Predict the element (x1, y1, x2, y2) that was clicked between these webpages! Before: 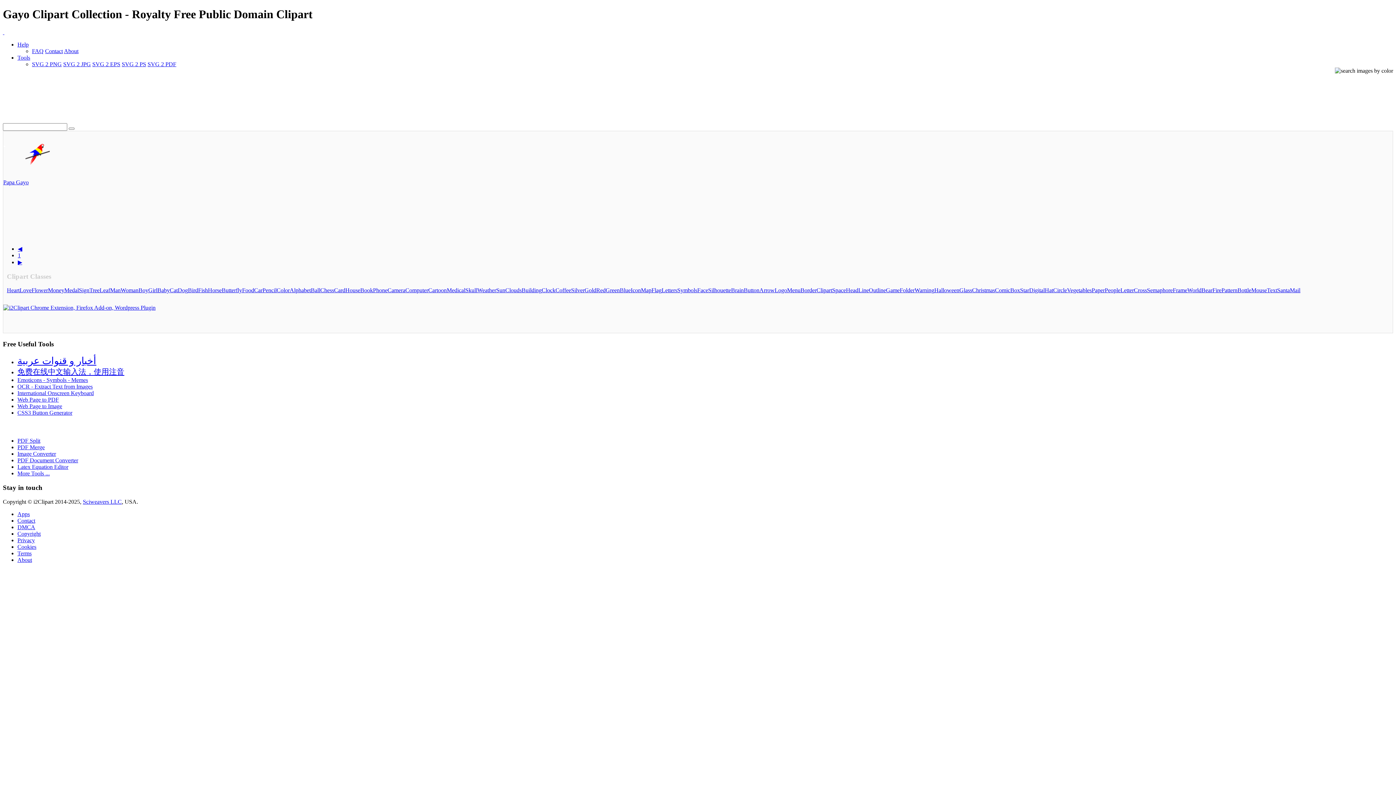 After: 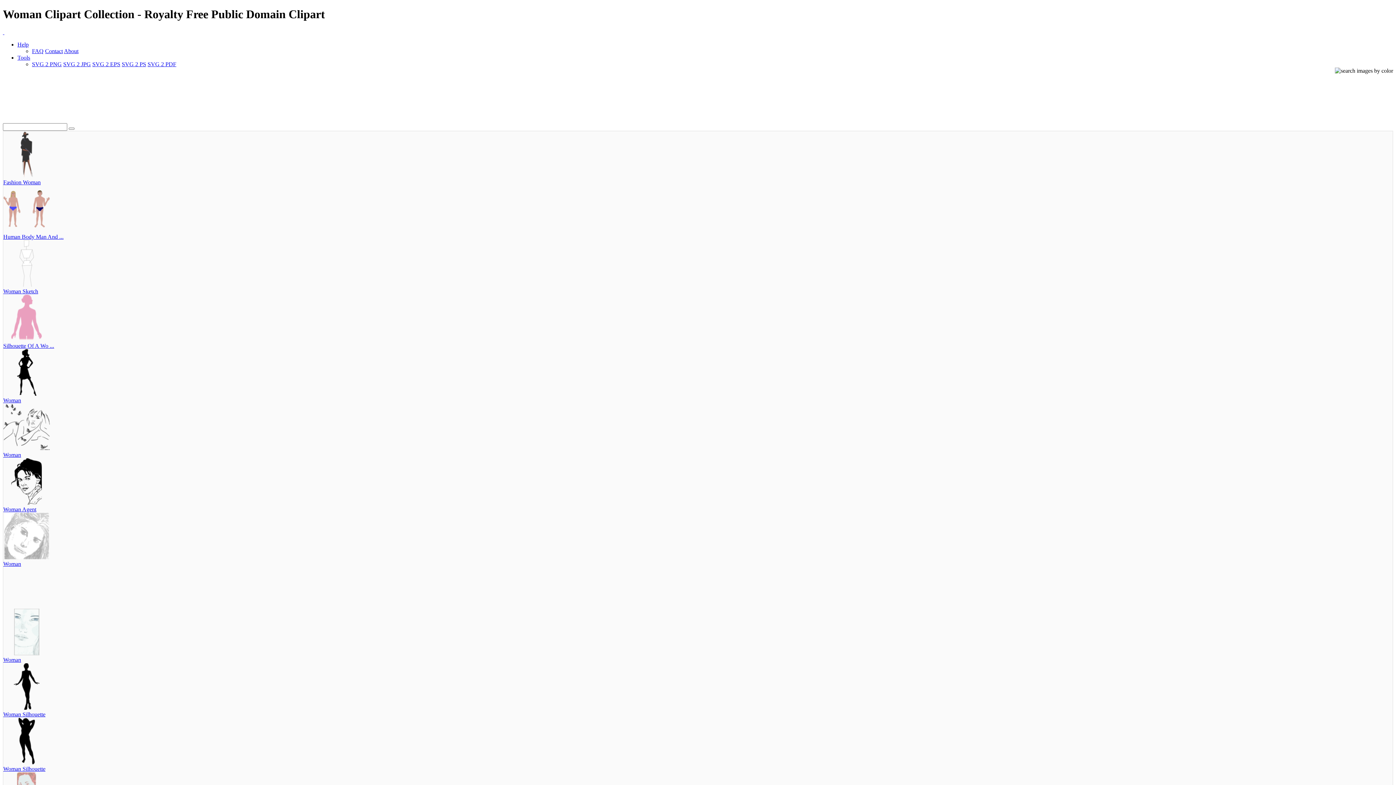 Action: bbox: (120, 287, 138, 293) label: Woman